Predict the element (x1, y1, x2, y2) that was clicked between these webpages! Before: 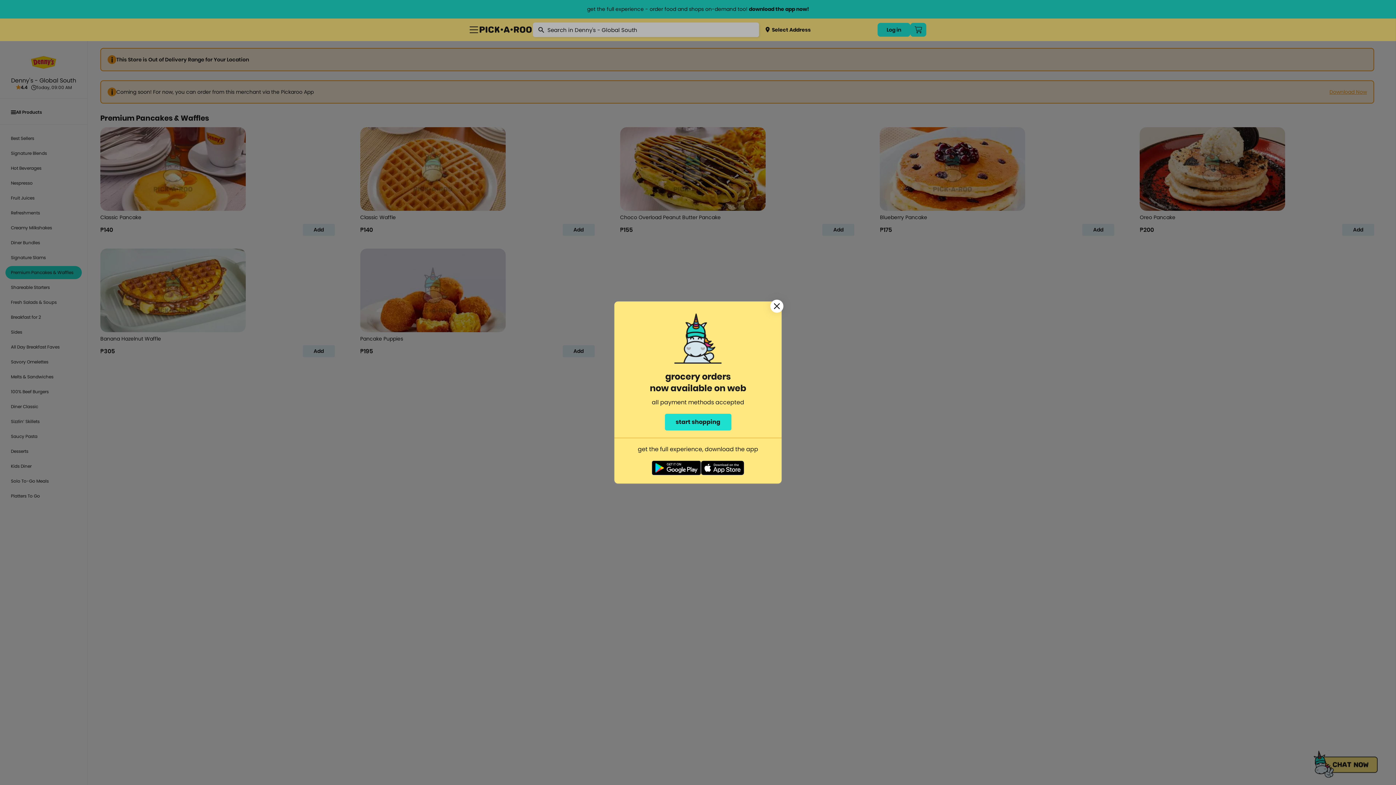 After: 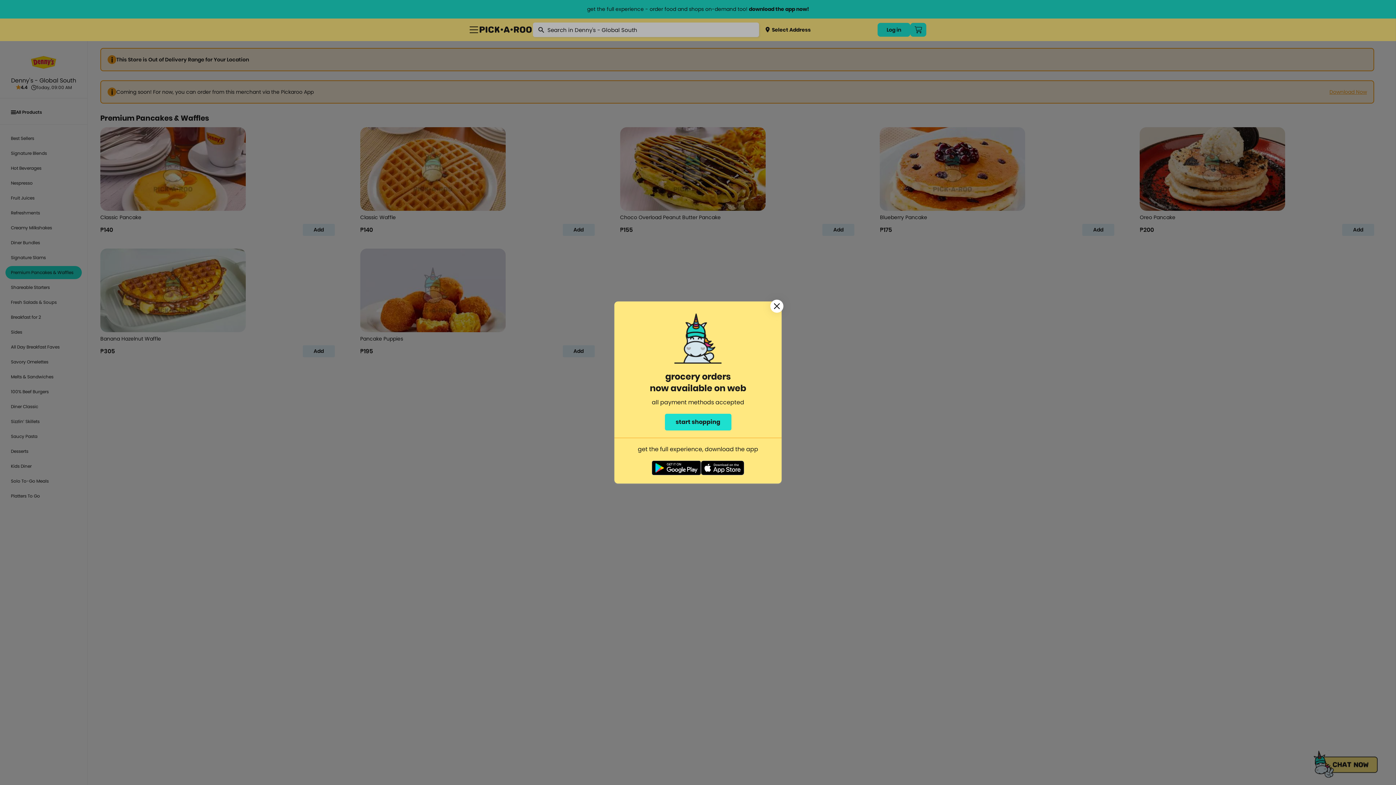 Action: bbox: (651, 460, 700, 478)